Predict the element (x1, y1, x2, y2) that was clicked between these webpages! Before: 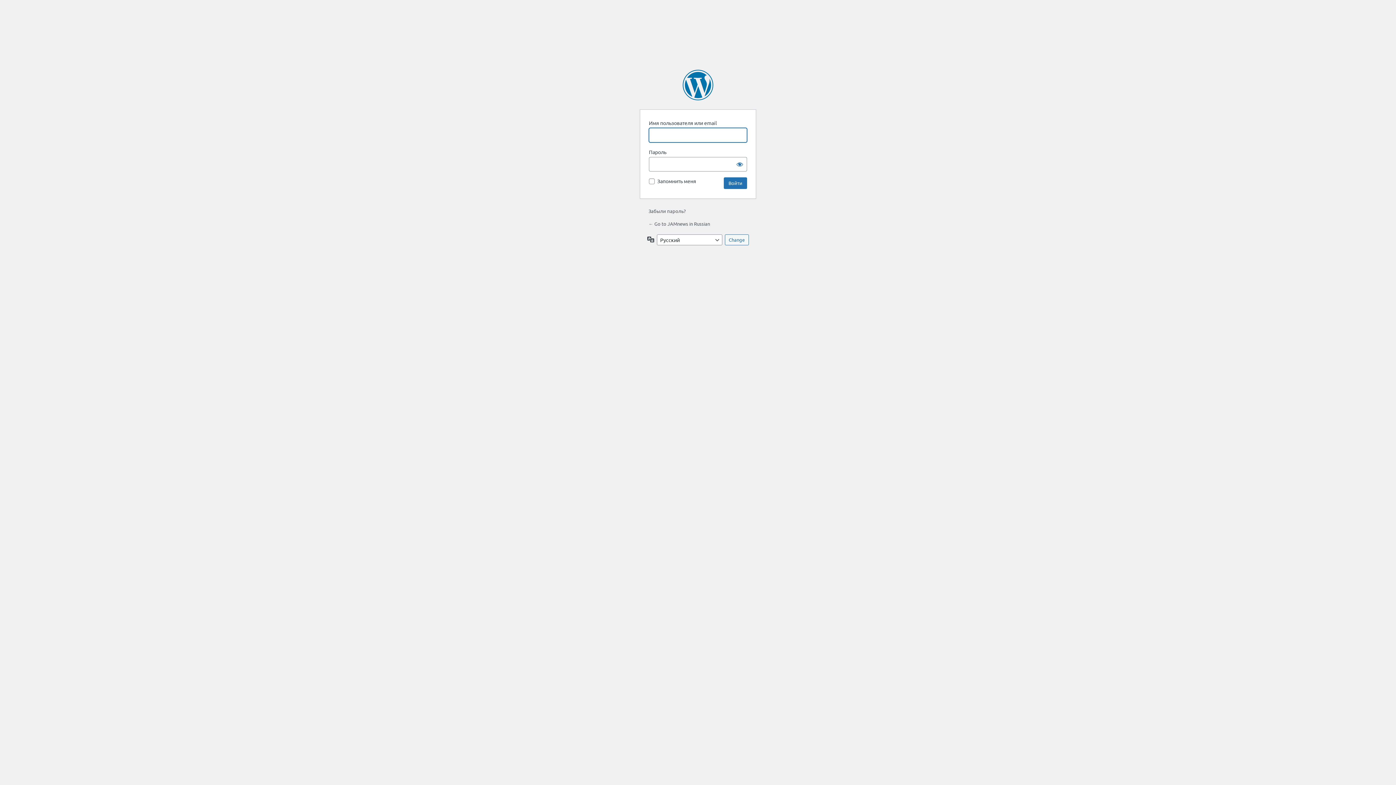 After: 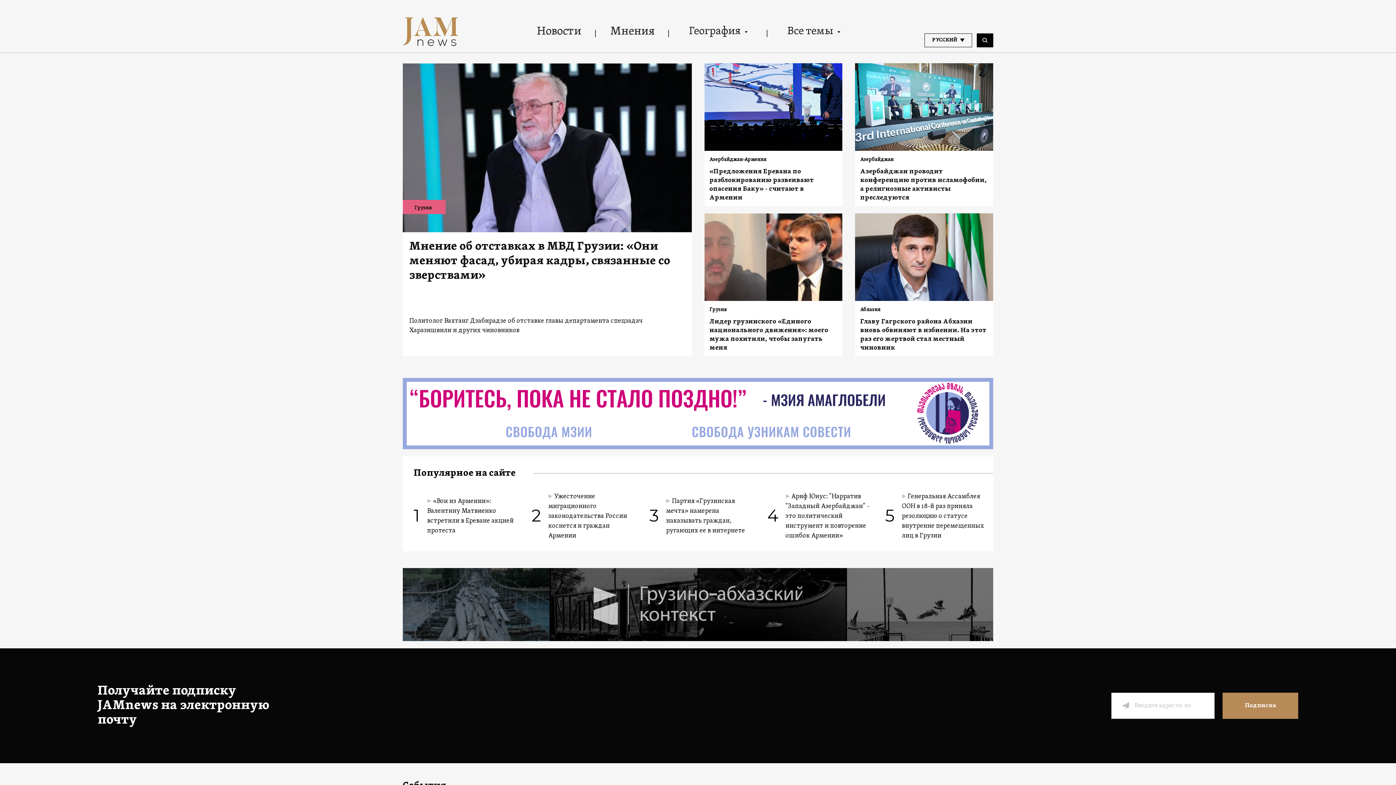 Action: label: ← Go to JAMnews in Russian bbox: (648, 220, 710, 226)